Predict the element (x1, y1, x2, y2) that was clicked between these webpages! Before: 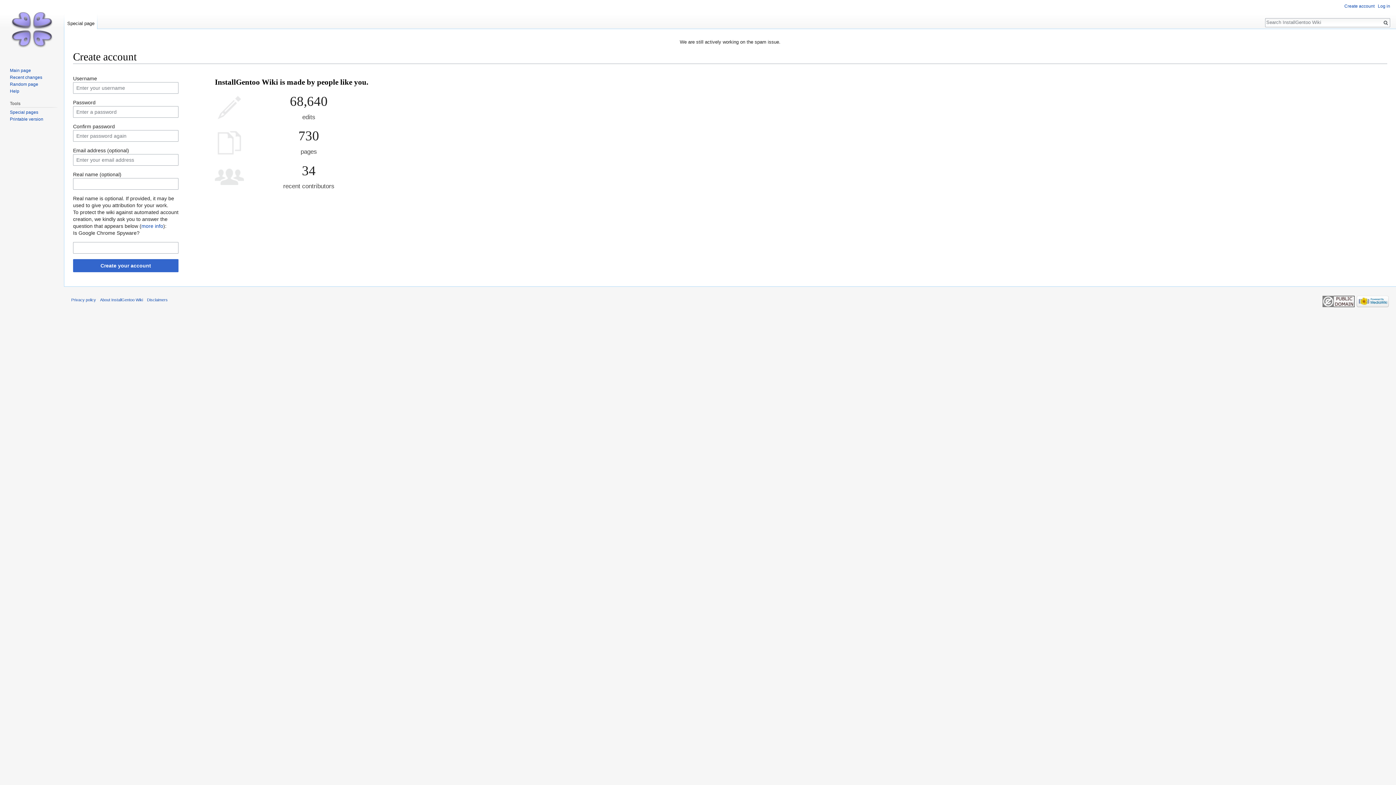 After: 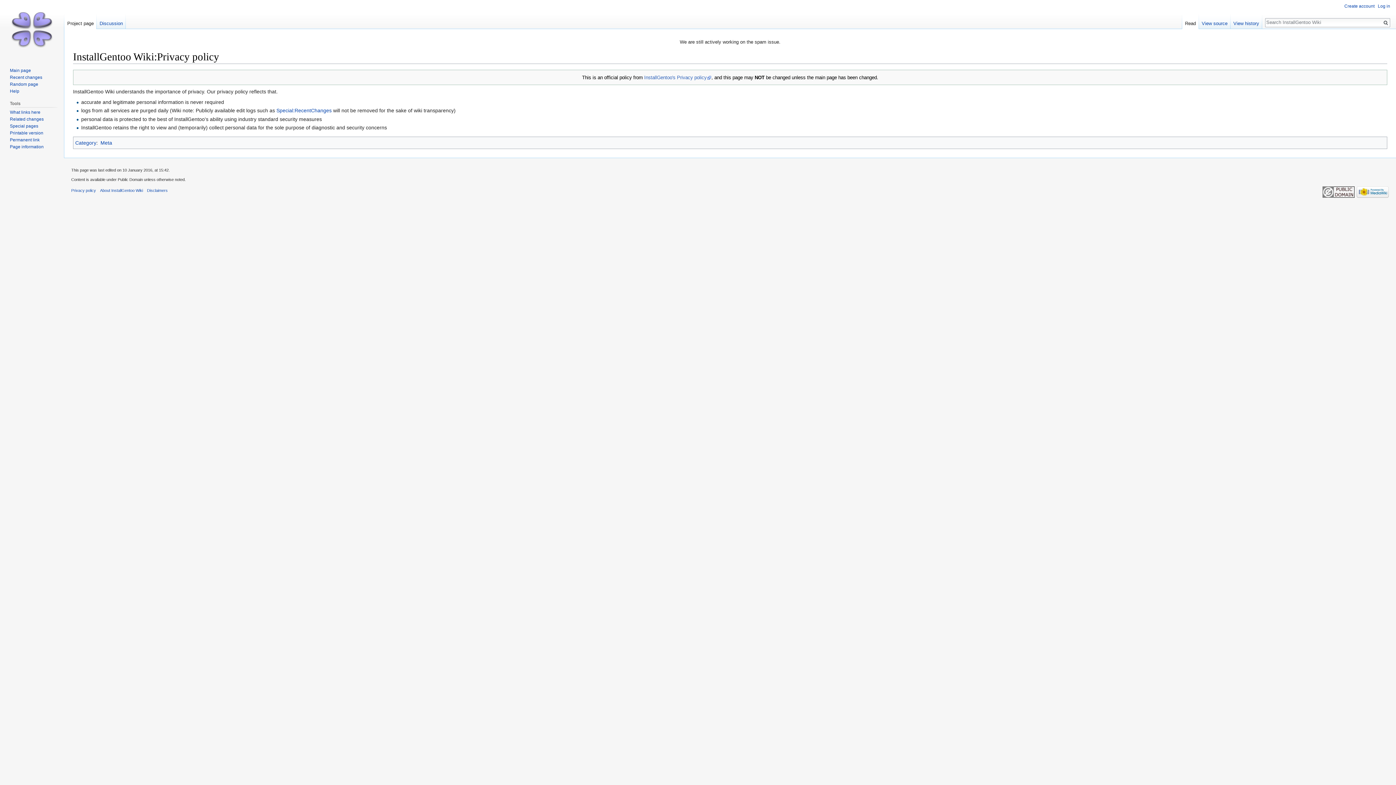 Action: label: Privacy policy bbox: (71, 297, 96, 302)